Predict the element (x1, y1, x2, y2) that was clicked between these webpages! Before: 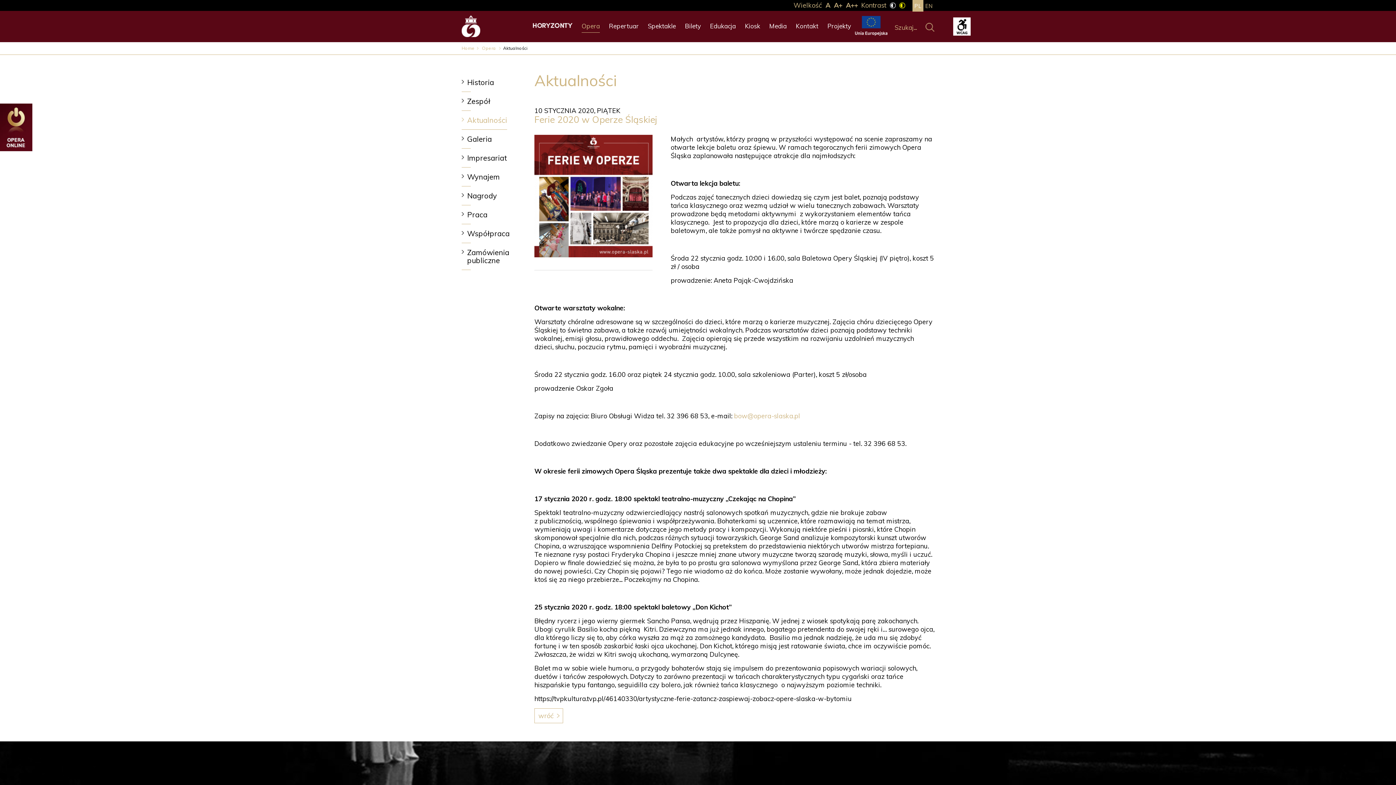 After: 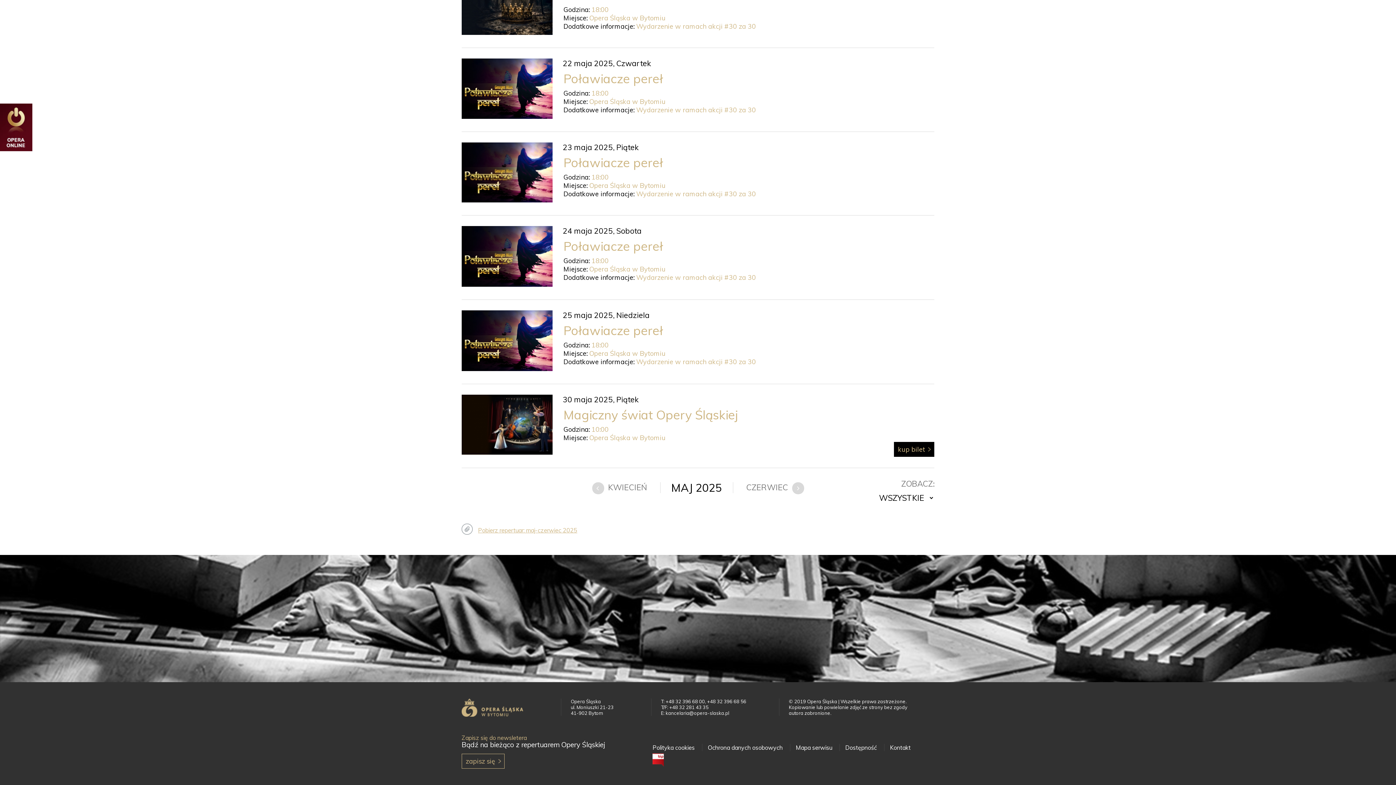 Action: label: Repertuar bbox: (609, 22, 638, 39)